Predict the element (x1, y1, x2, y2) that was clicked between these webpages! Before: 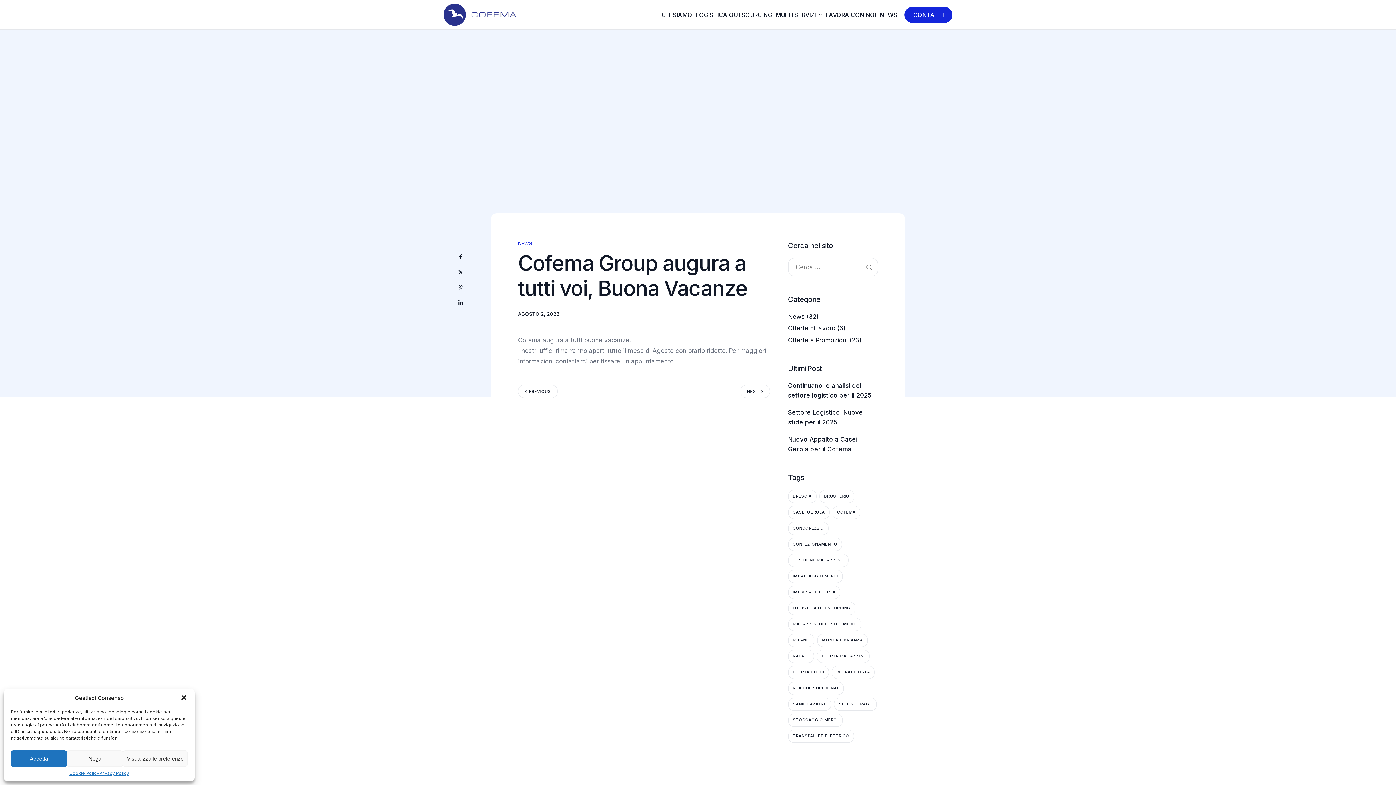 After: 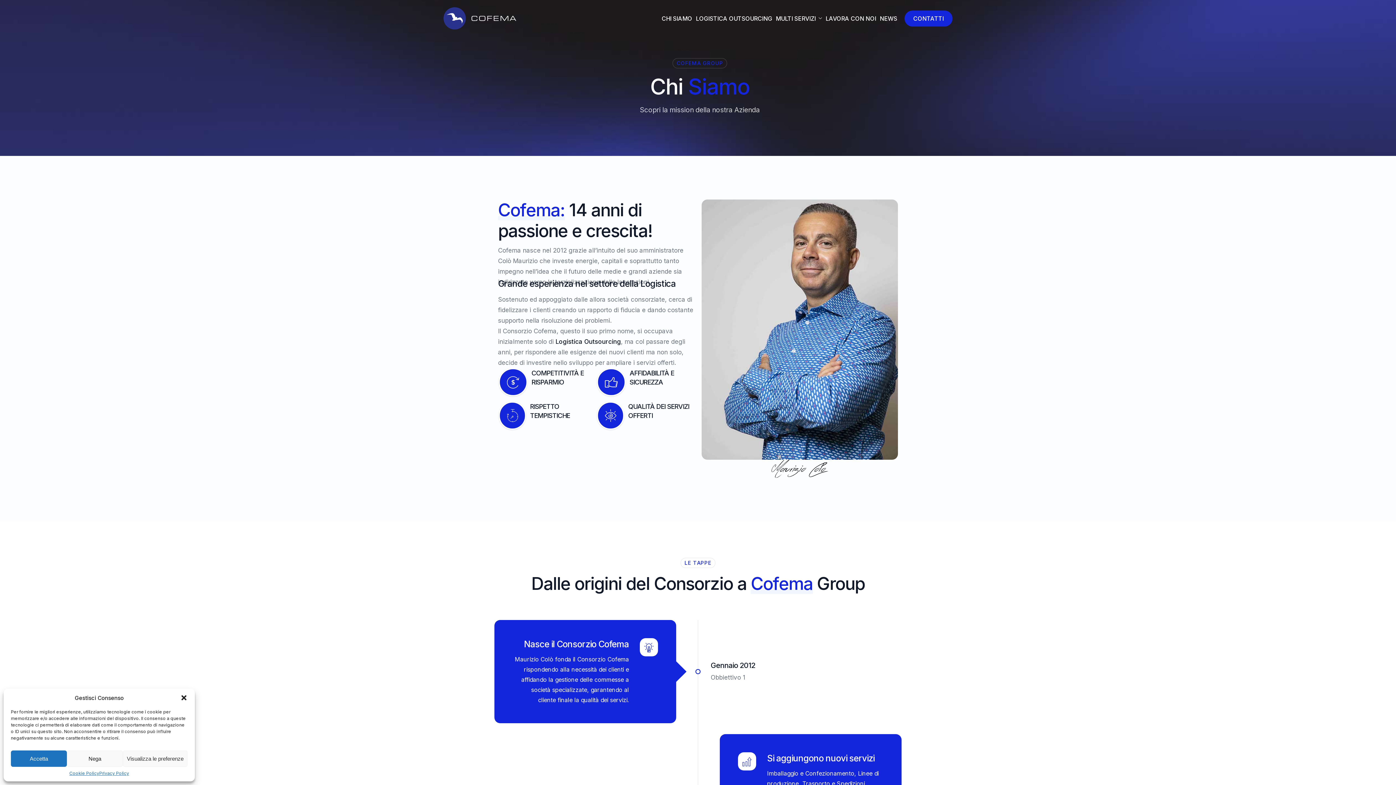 Action: label: CHI SIAMO bbox: (661, 11, 692, 17)